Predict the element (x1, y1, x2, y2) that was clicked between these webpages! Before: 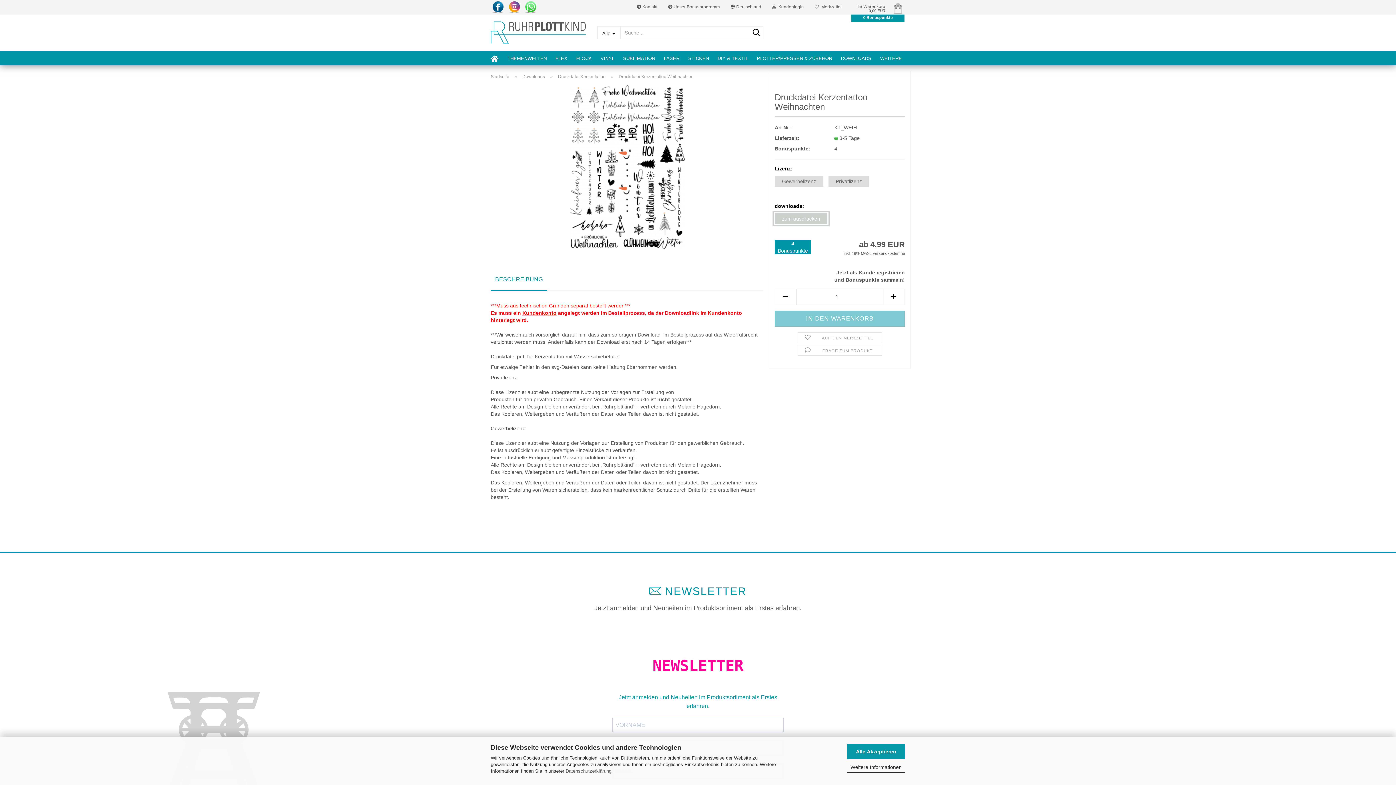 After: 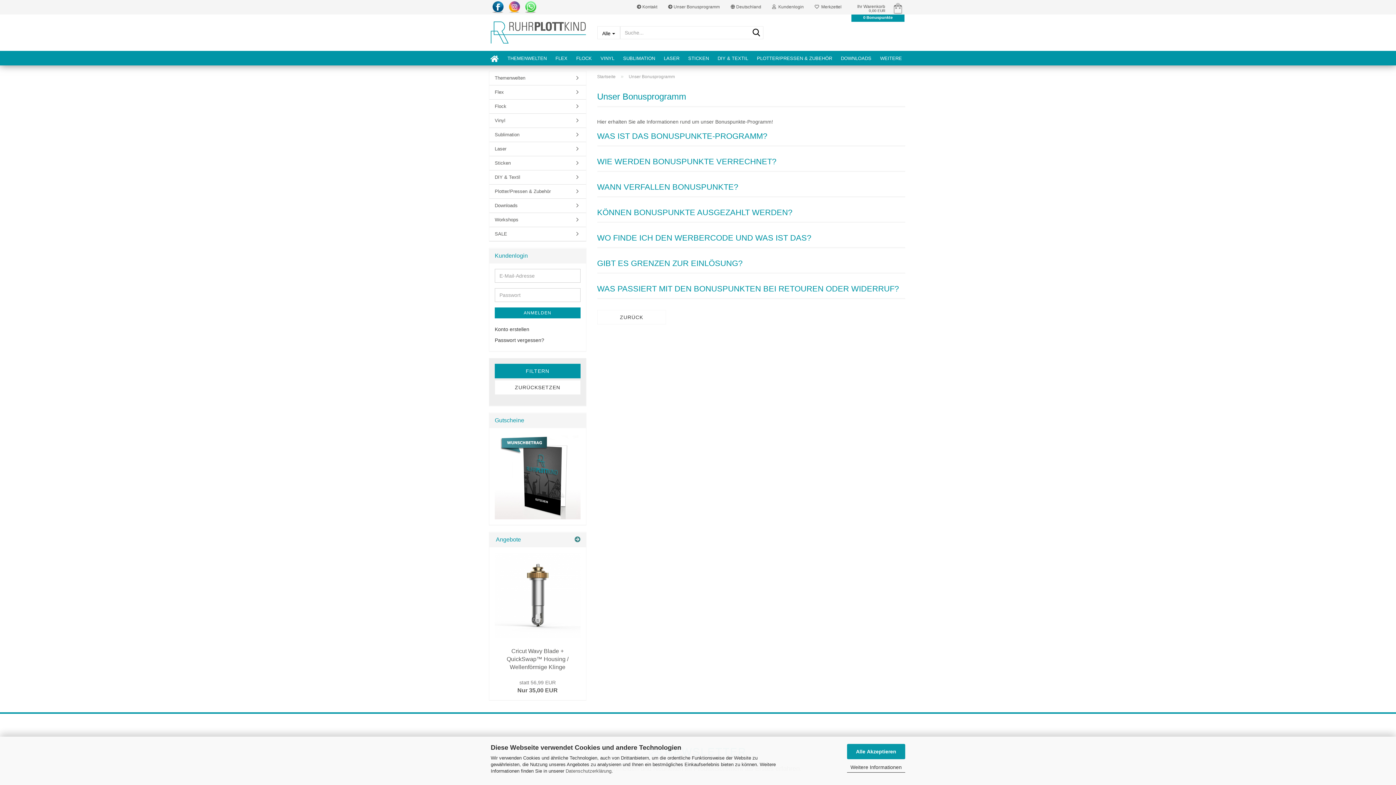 Action: bbox: (662, 0, 725, 14) label:  Unser Bonusprogramm